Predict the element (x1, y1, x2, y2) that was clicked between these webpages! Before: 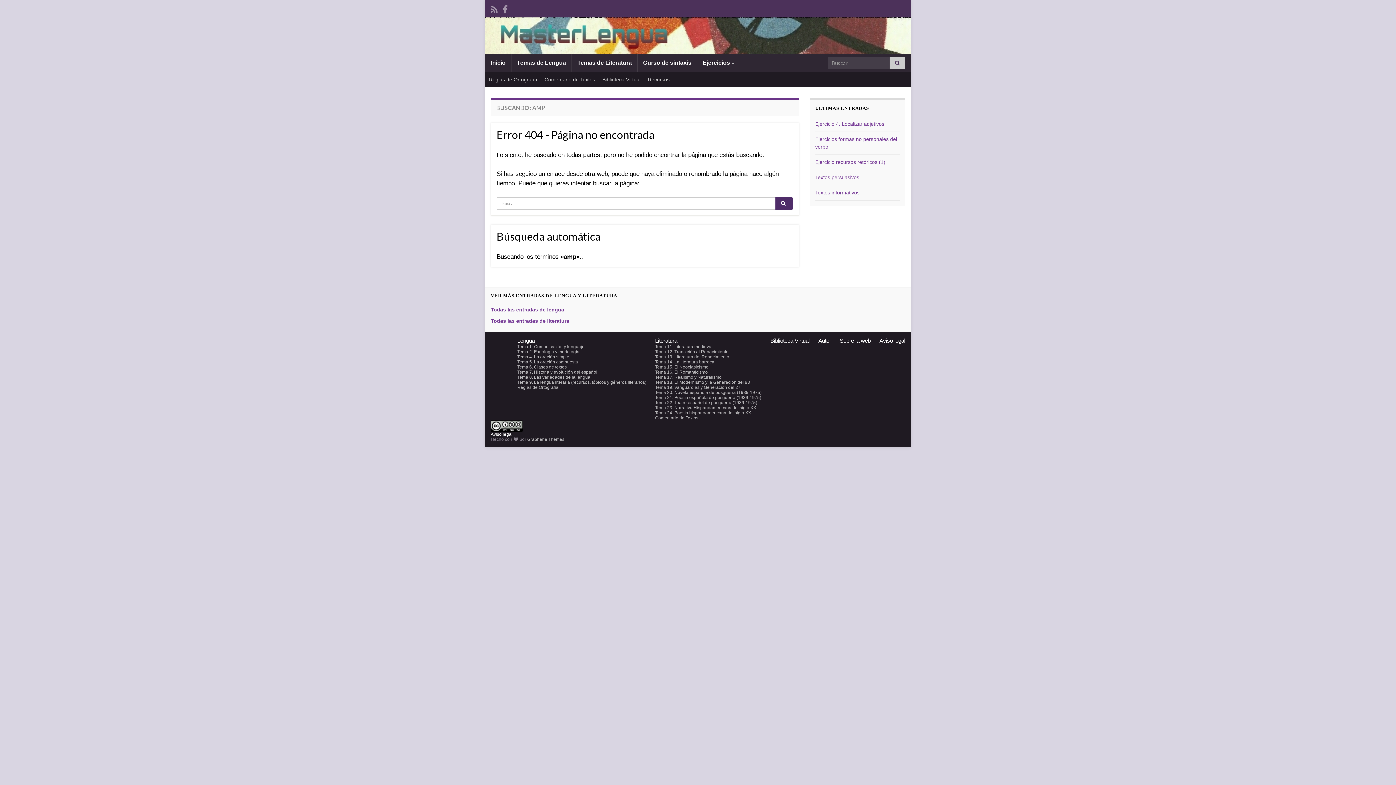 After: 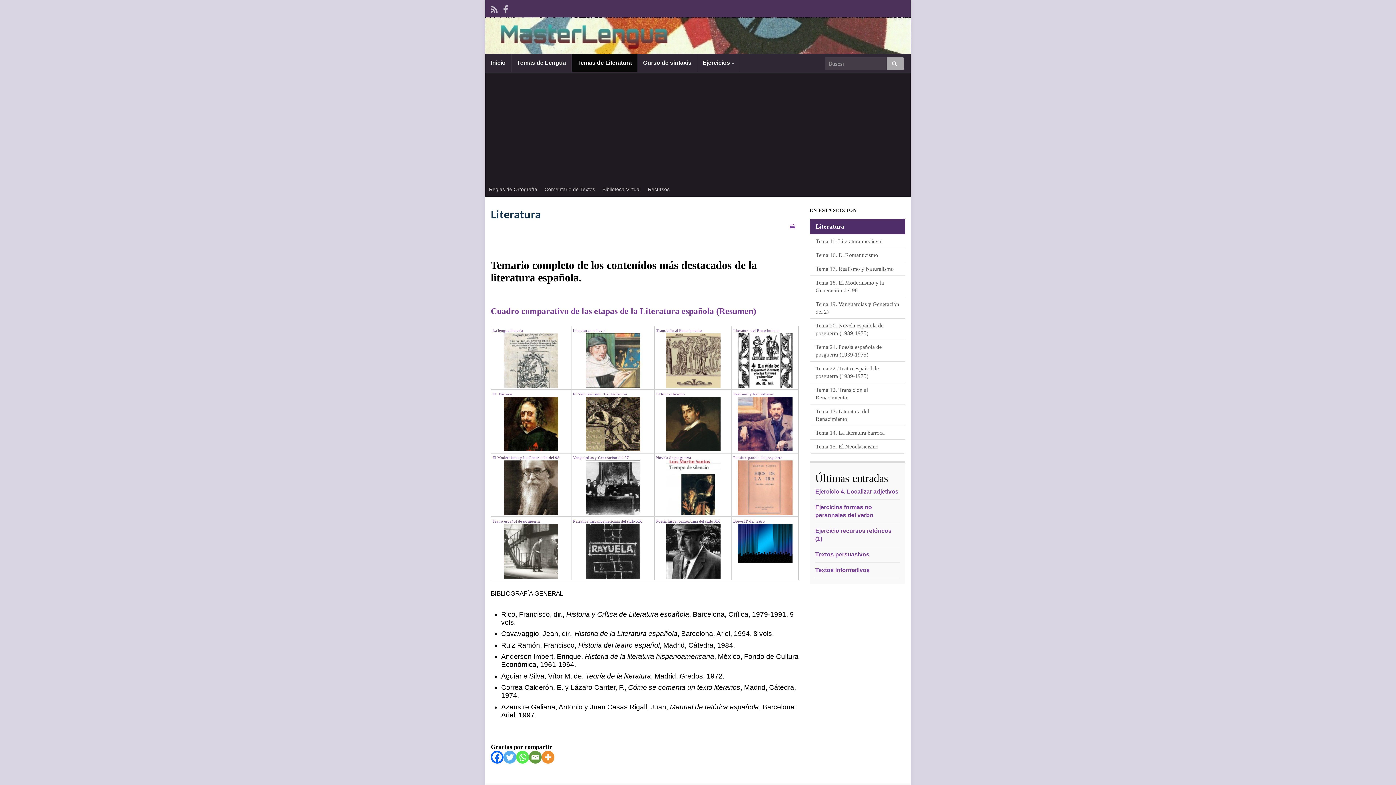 Action: bbox: (572, 53, 637, 72) label: Temas de Literatura